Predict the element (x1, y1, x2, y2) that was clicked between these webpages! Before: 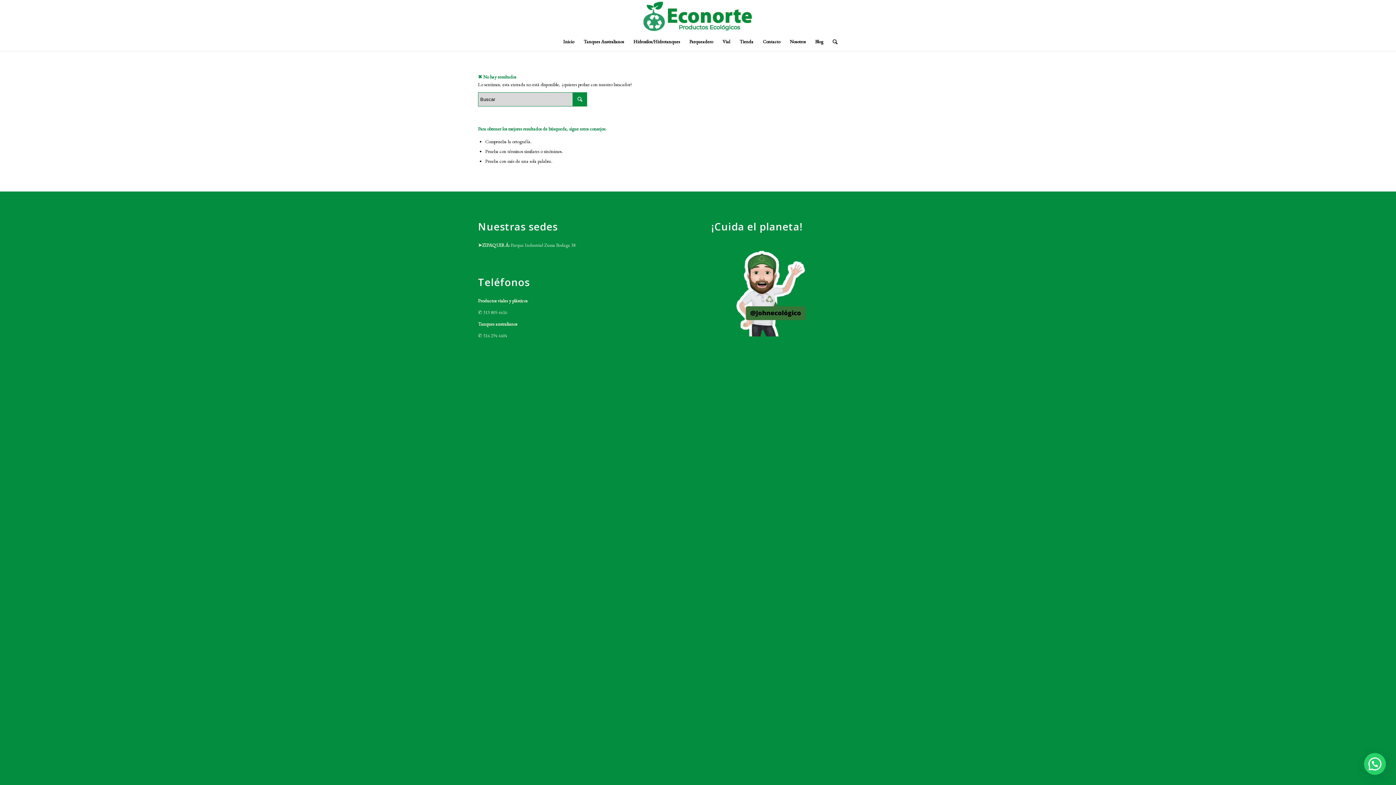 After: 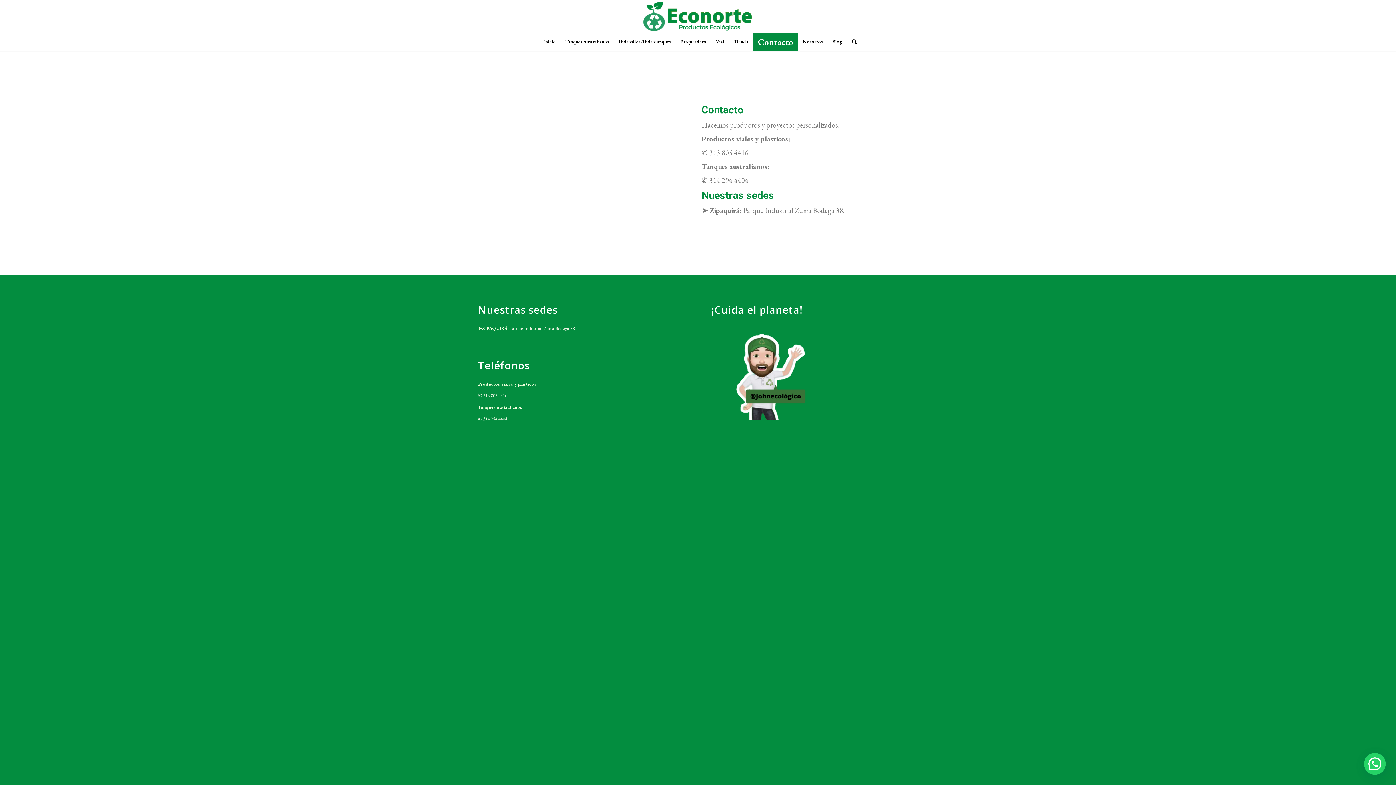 Action: label: Contacto bbox: (758, 32, 785, 50)